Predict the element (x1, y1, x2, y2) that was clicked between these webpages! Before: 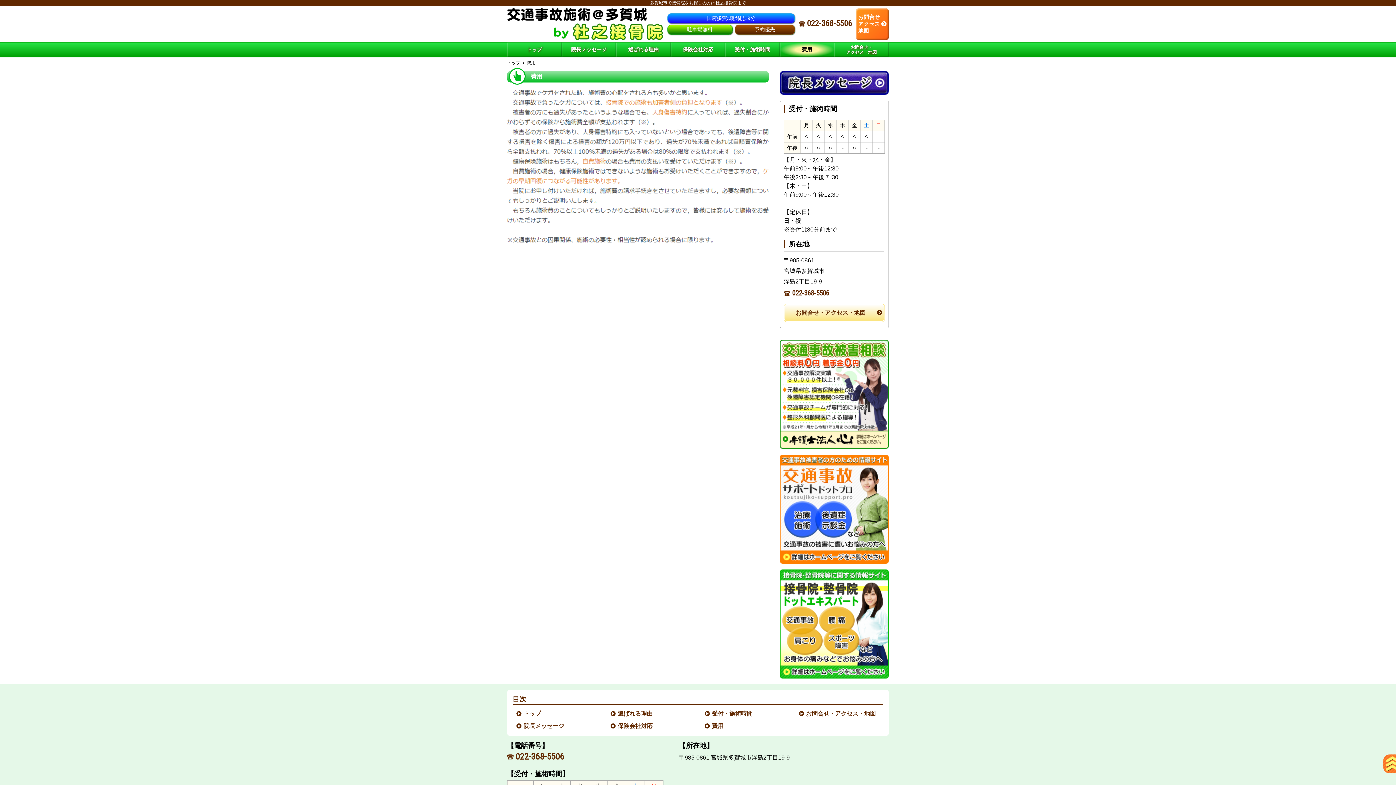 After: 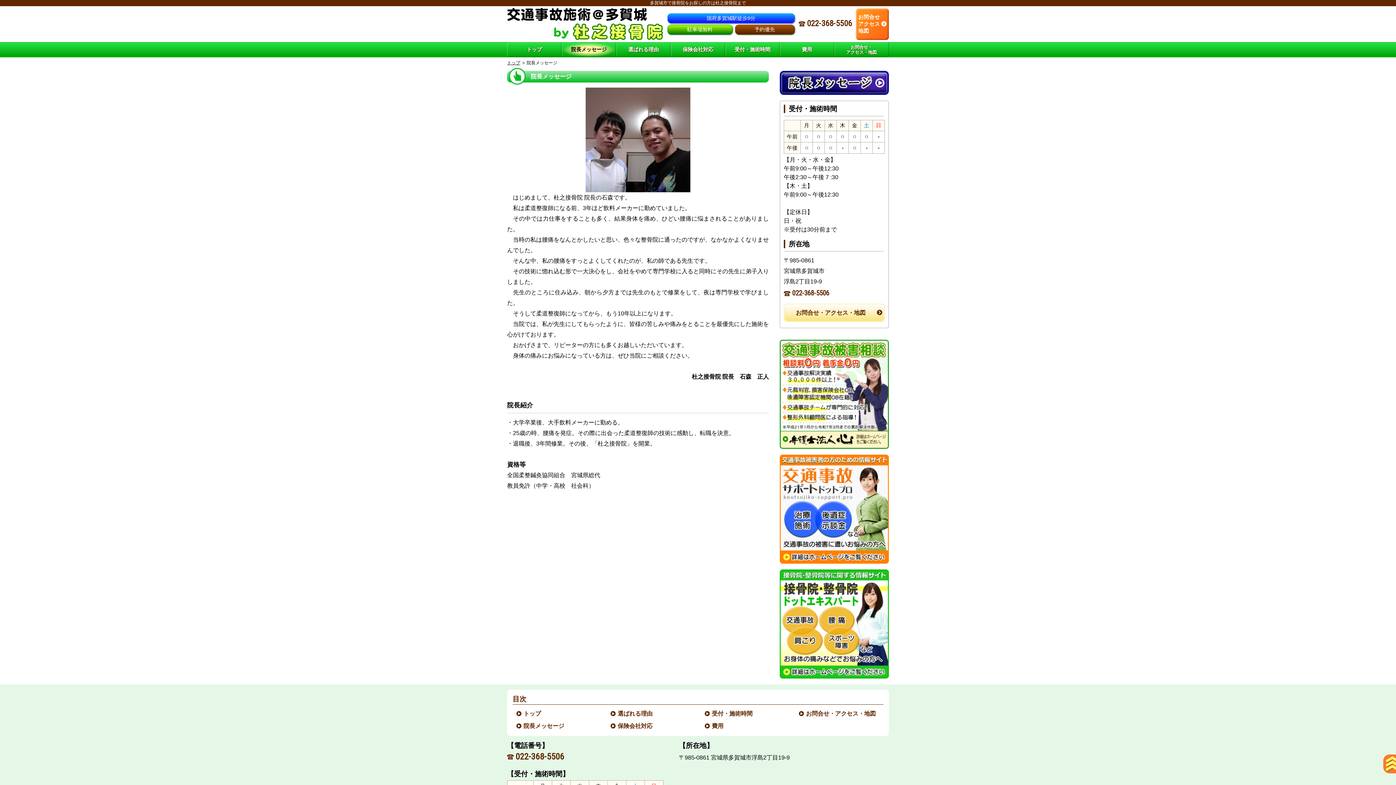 Action: bbox: (780, 79, 889, 85)